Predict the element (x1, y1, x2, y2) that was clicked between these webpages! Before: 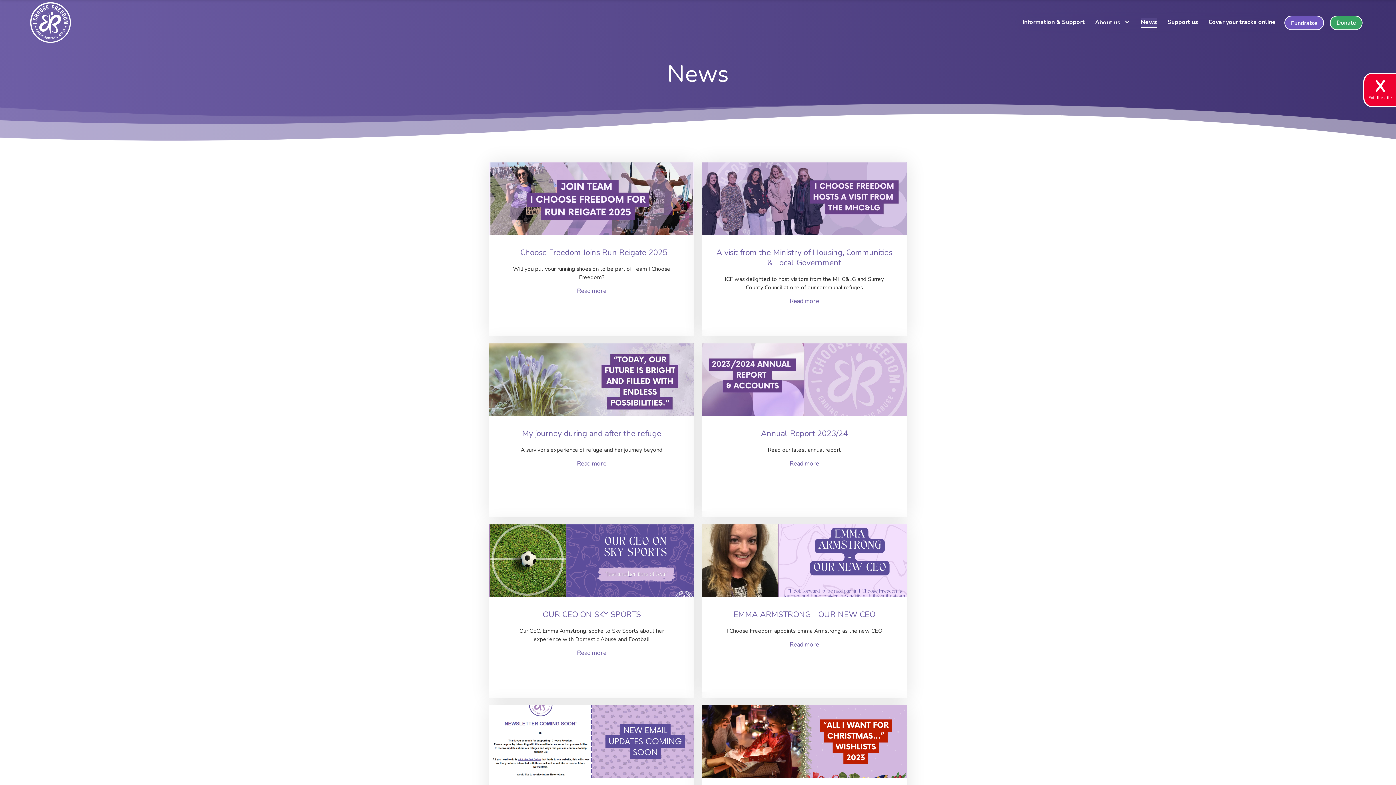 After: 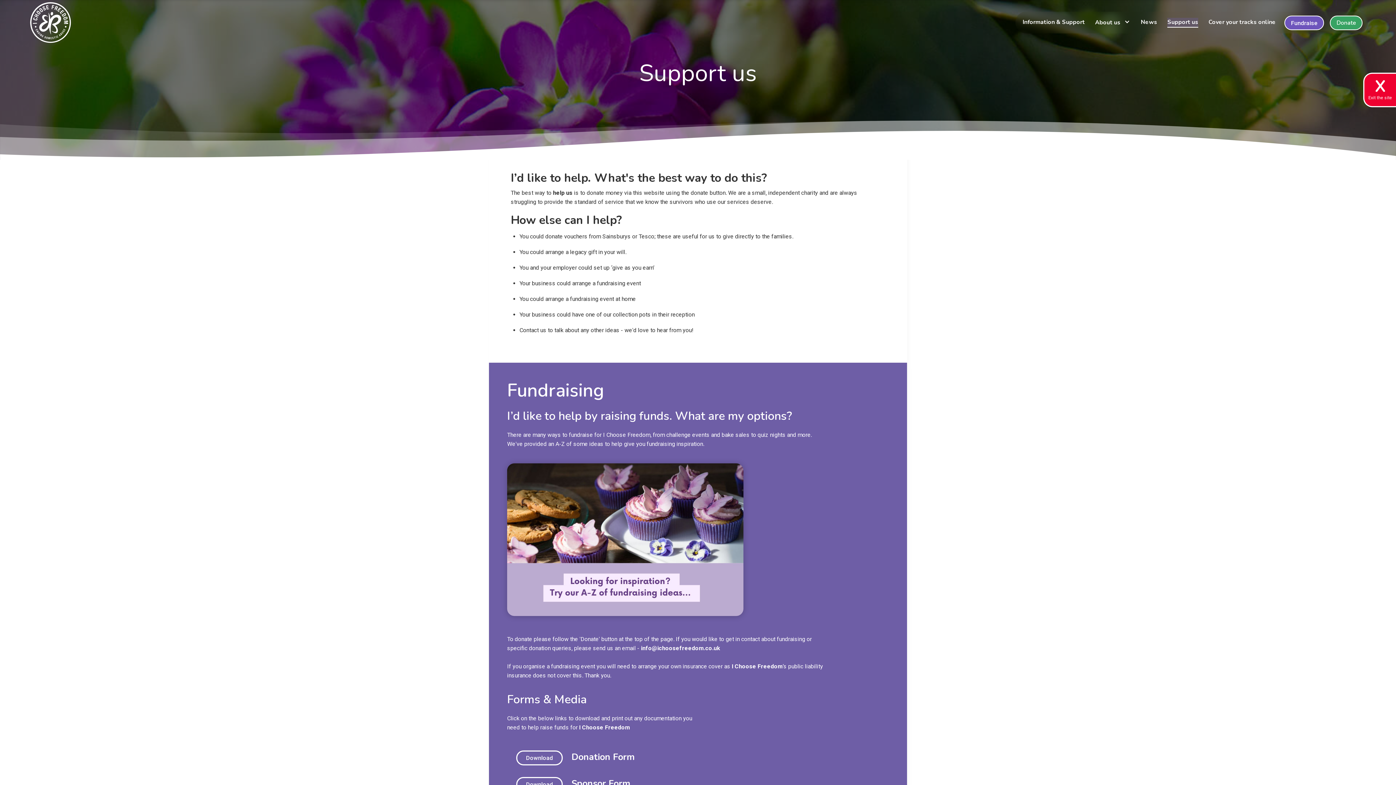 Action: bbox: (1167, 17, 1198, 27) label: Support us